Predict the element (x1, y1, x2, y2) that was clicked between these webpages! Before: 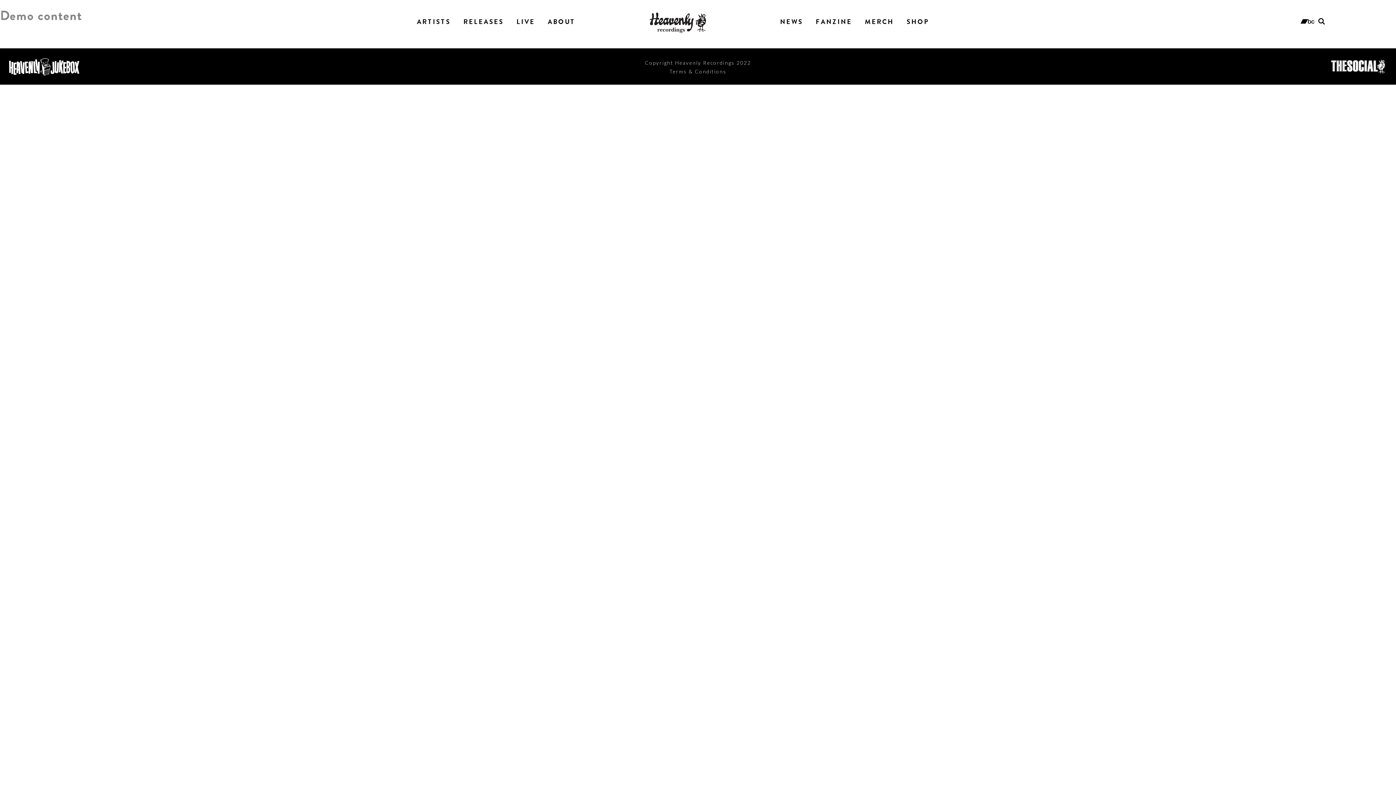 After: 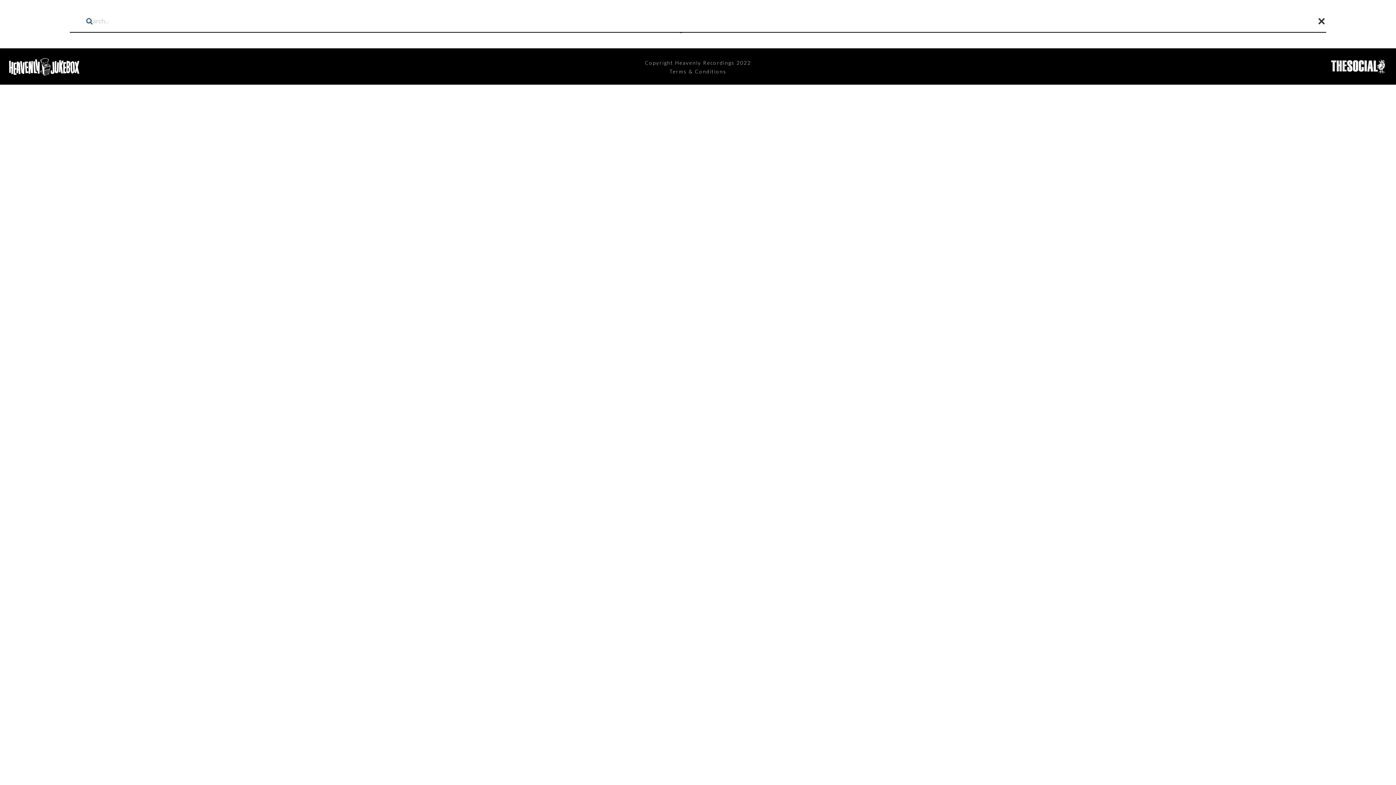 Action: bbox: (1317, 16, 1326, 25) label: Toggle search form